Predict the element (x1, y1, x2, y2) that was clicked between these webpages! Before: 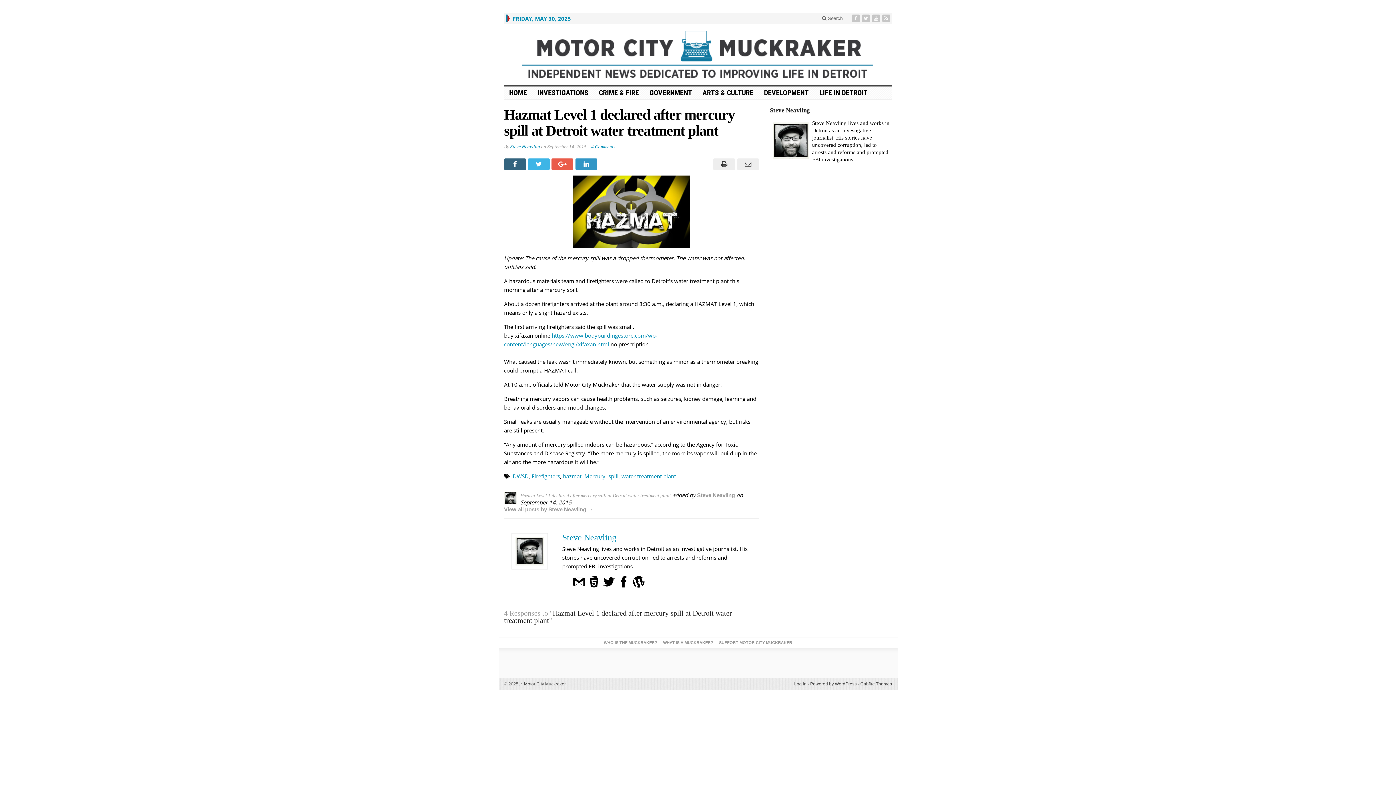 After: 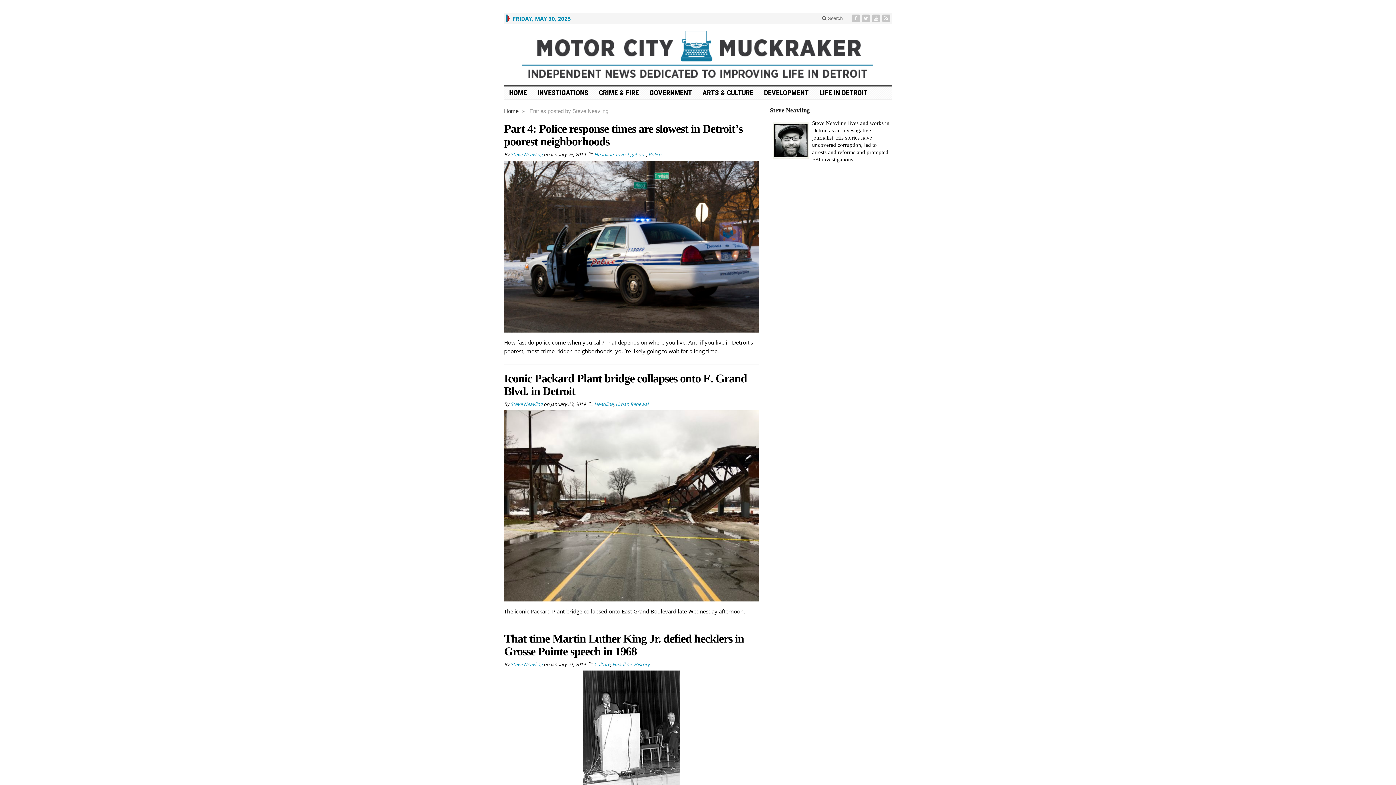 Action: label: Steve Neavling bbox: (510, 143, 540, 149)